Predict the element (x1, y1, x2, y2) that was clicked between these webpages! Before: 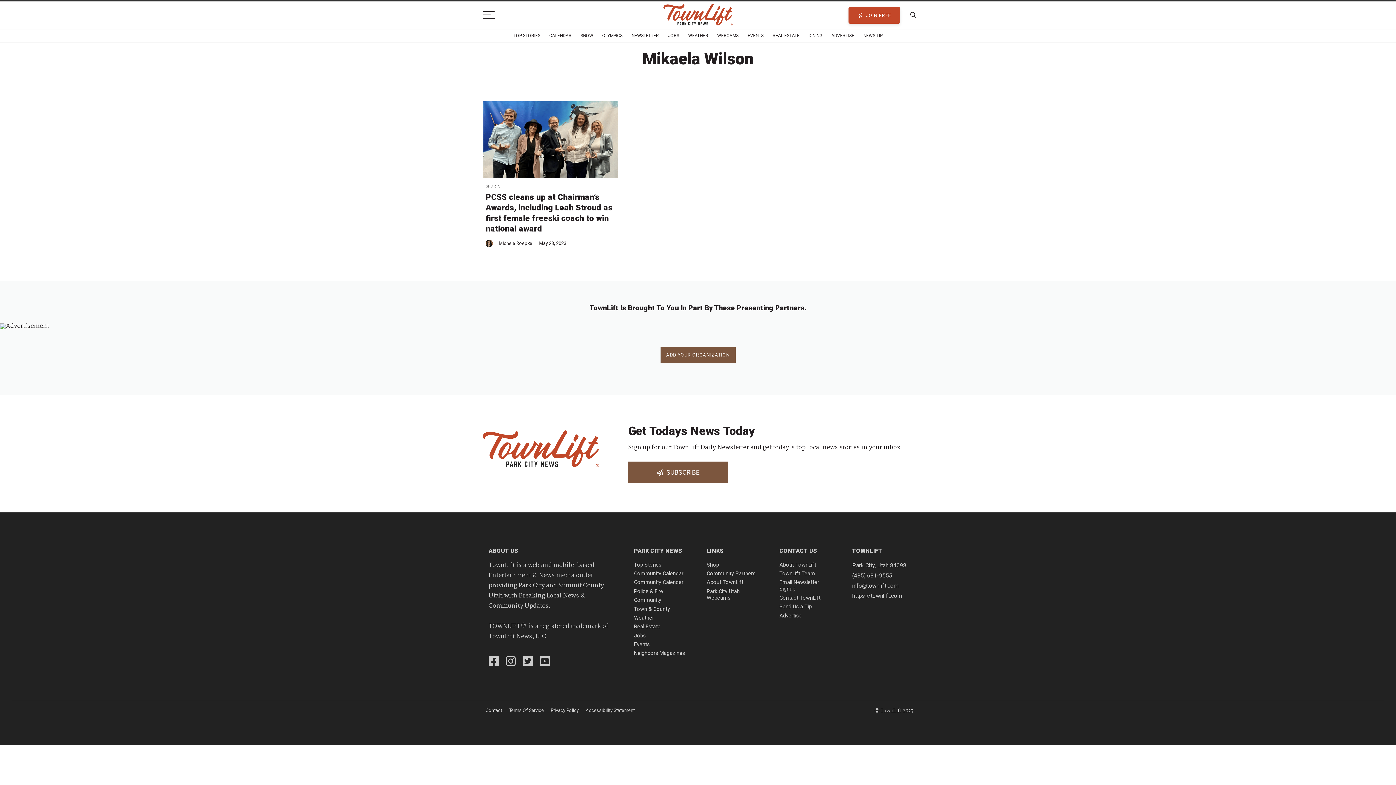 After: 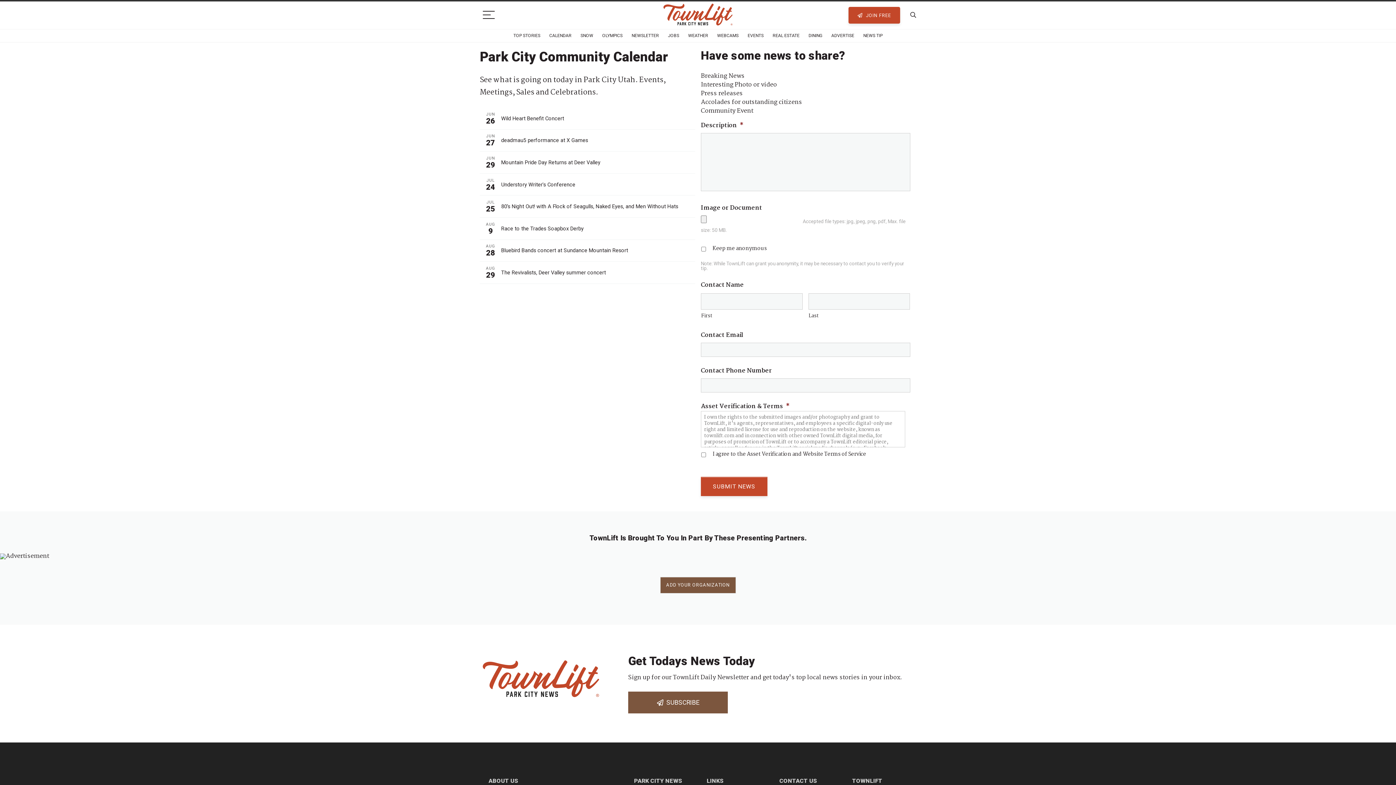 Action: bbox: (634, 579, 683, 586) label: Community Calendar